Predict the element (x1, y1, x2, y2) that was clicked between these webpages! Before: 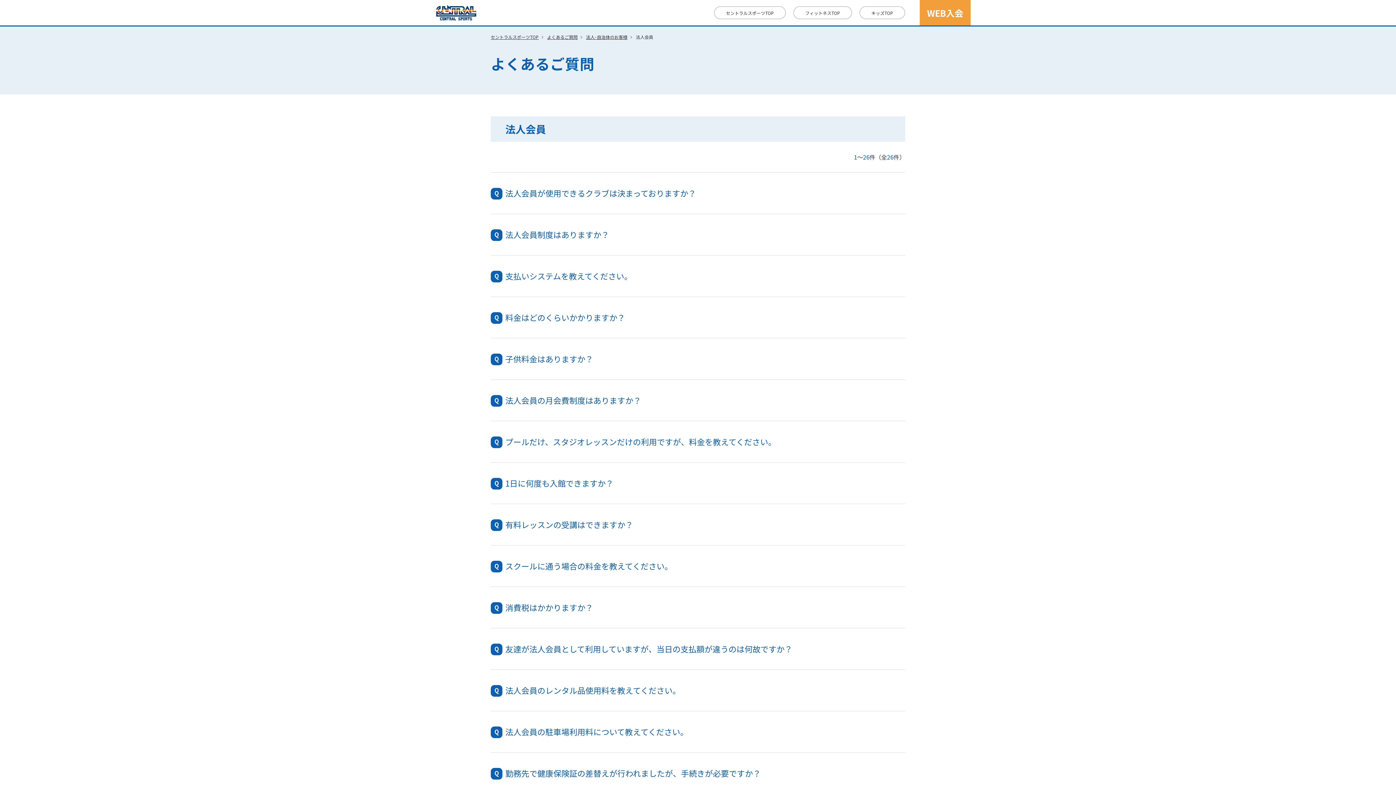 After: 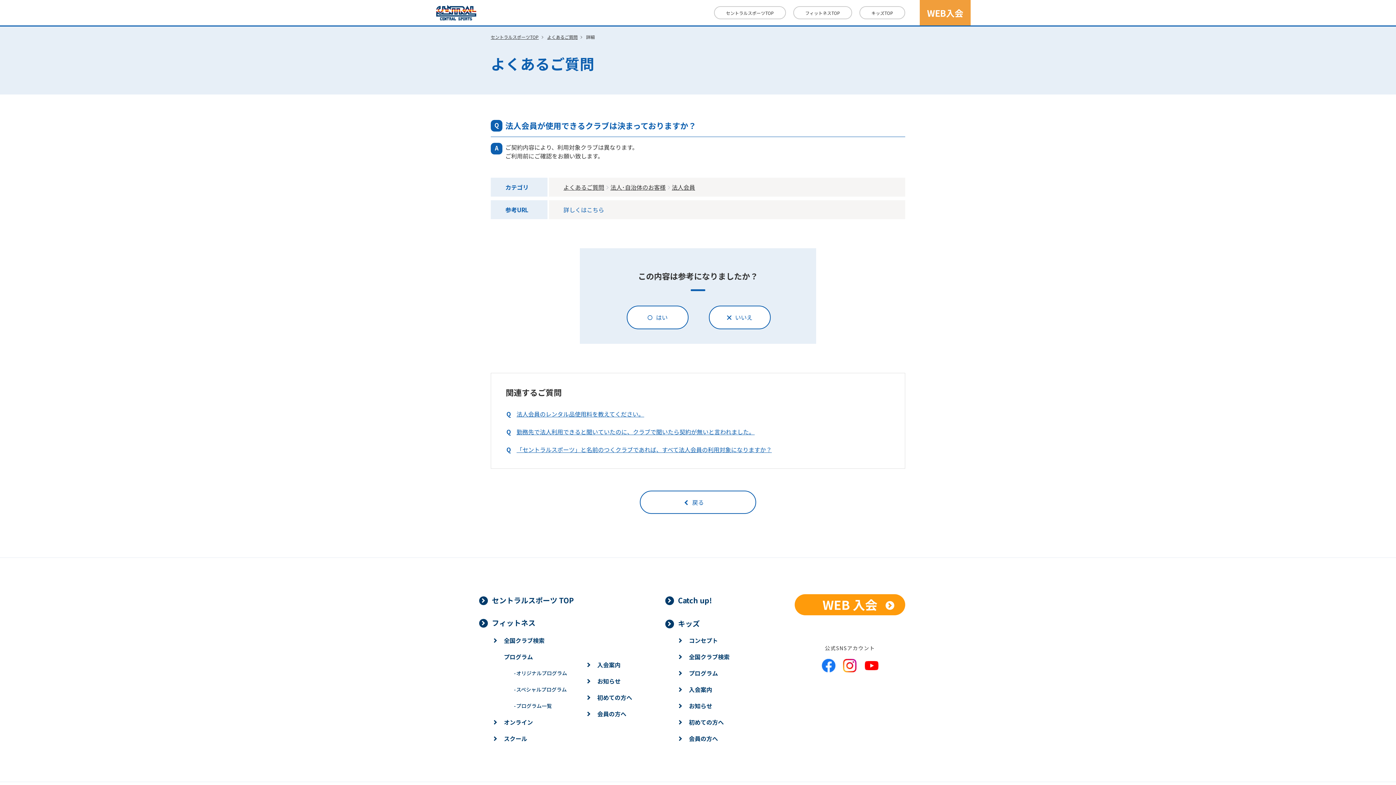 Action: label: 法人会員が使用できるクラブは決まっておりますか？ bbox: (490, 187, 905, 199)